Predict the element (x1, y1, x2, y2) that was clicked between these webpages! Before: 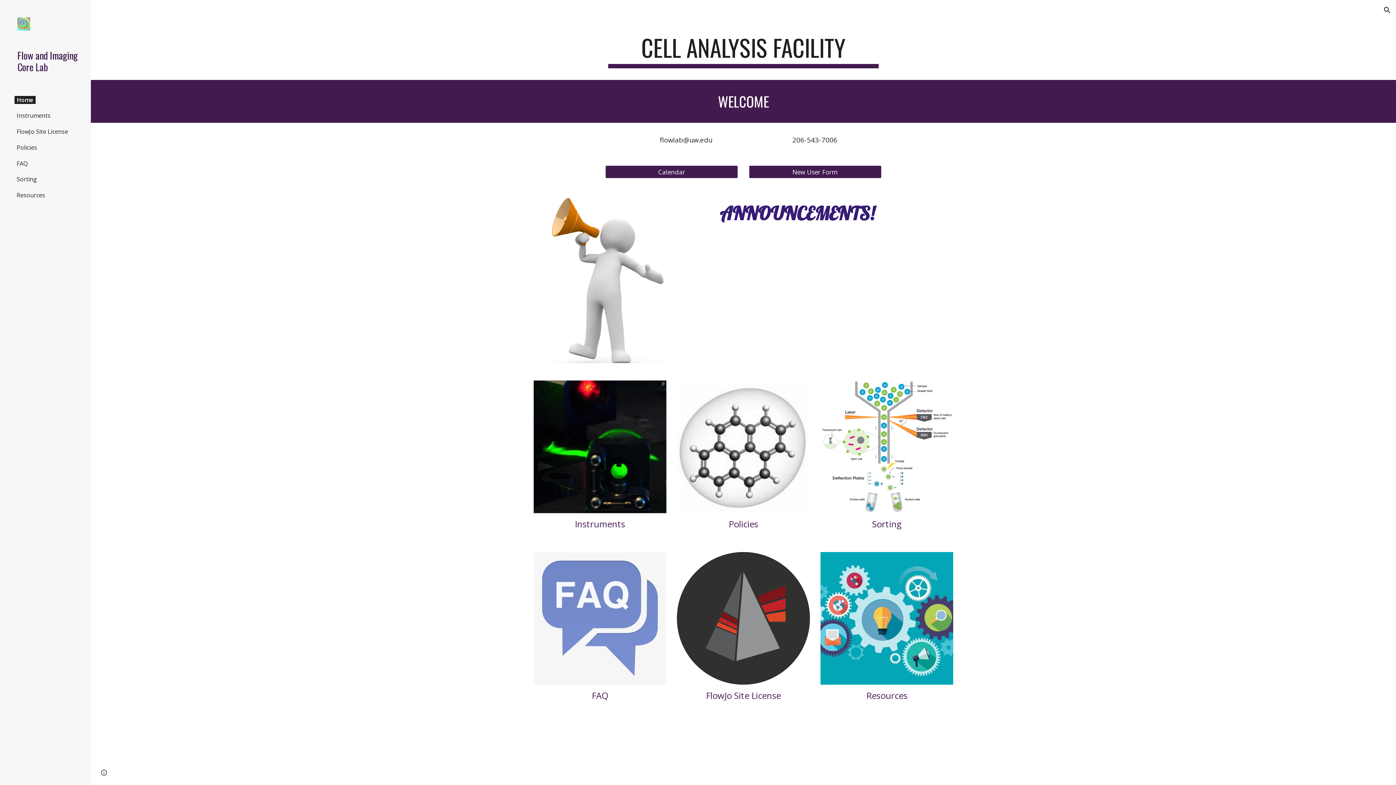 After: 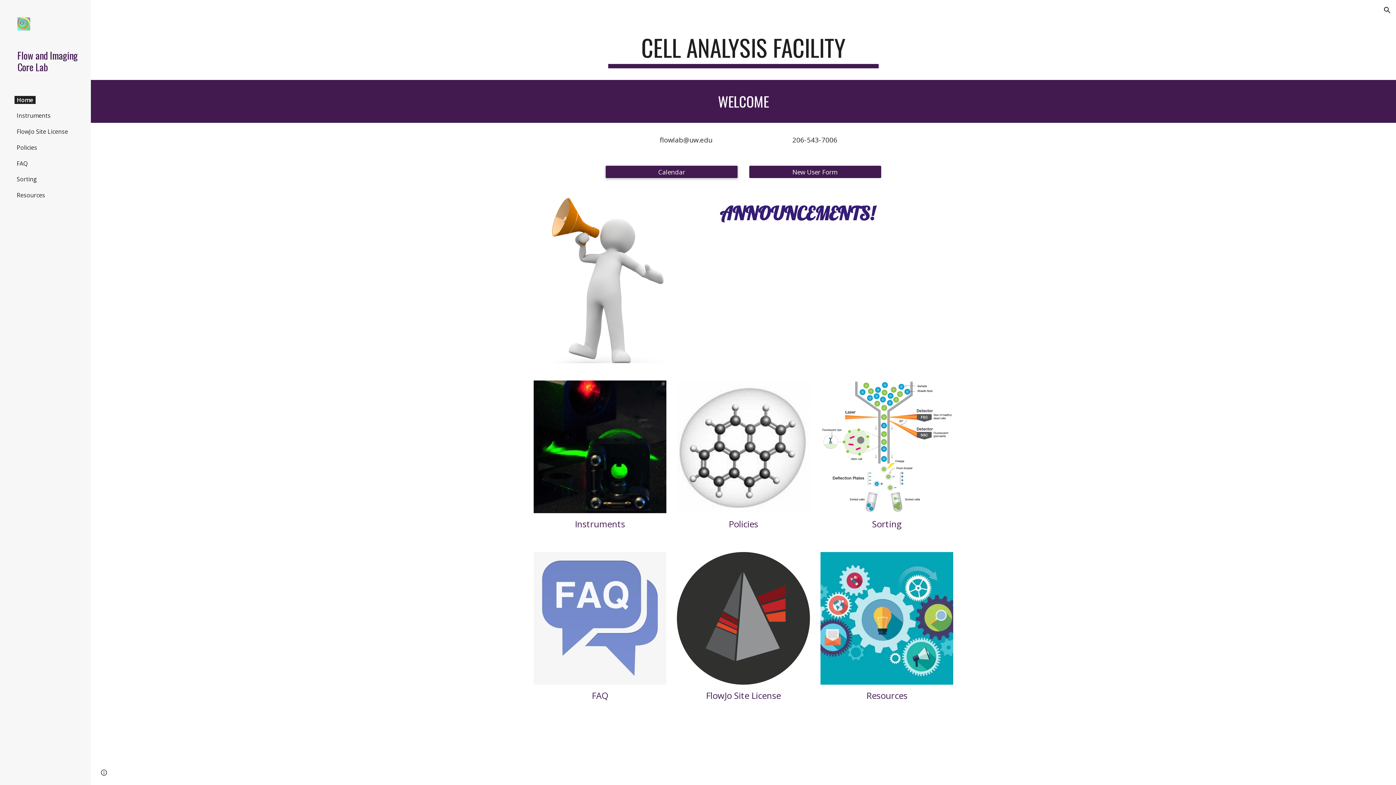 Action: bbox: (605, 161, 737, 182) label: Calendar